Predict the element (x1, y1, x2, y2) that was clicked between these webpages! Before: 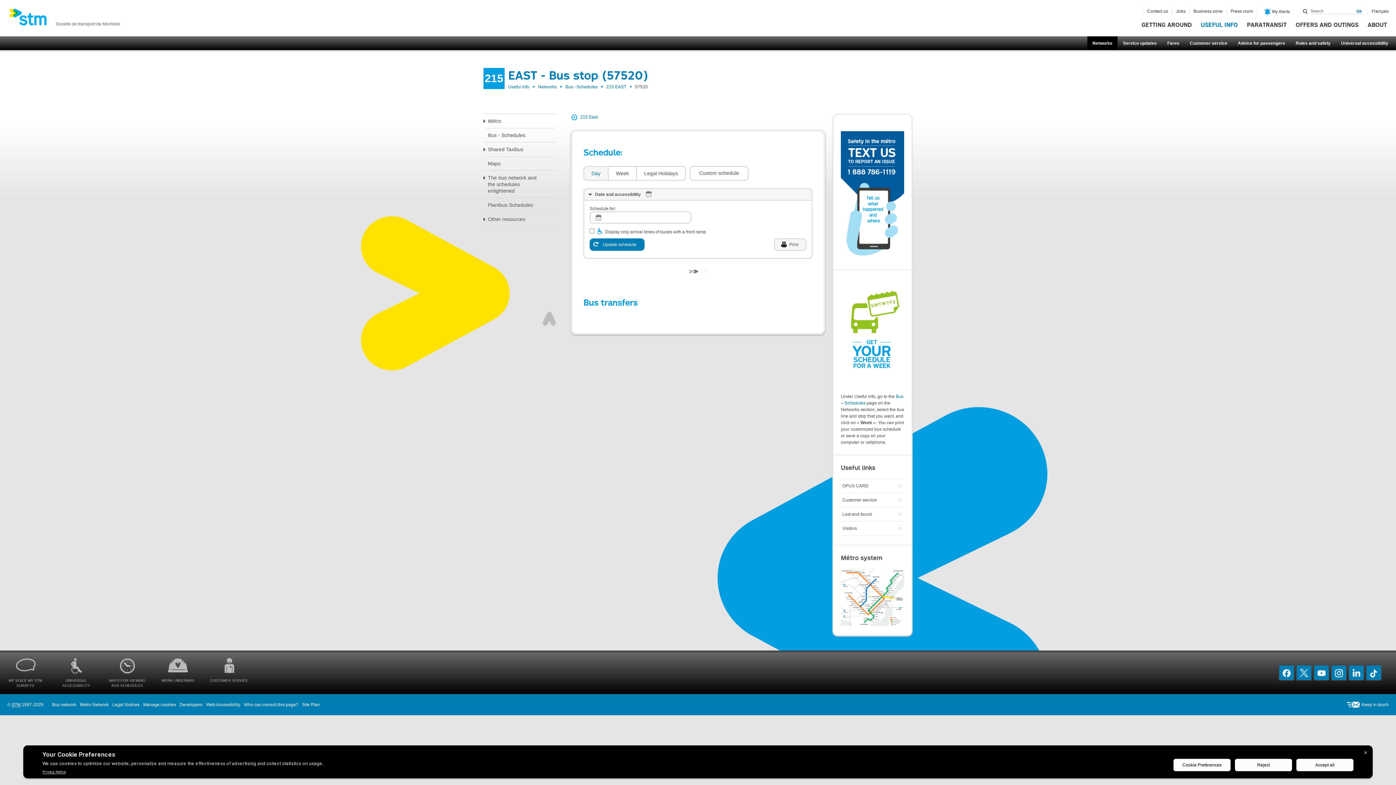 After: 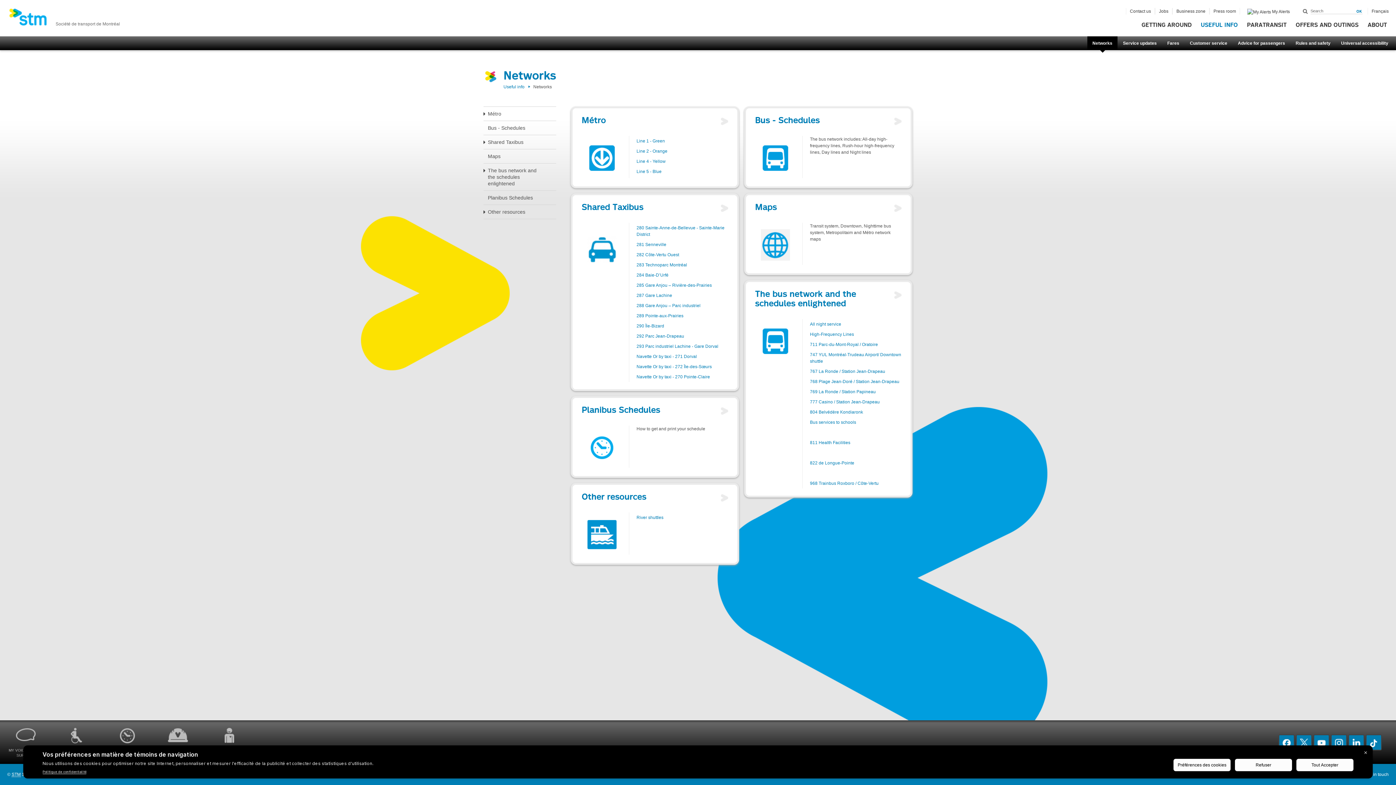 Action: bbox: (1087, 36, 1117, 50) label: Networks